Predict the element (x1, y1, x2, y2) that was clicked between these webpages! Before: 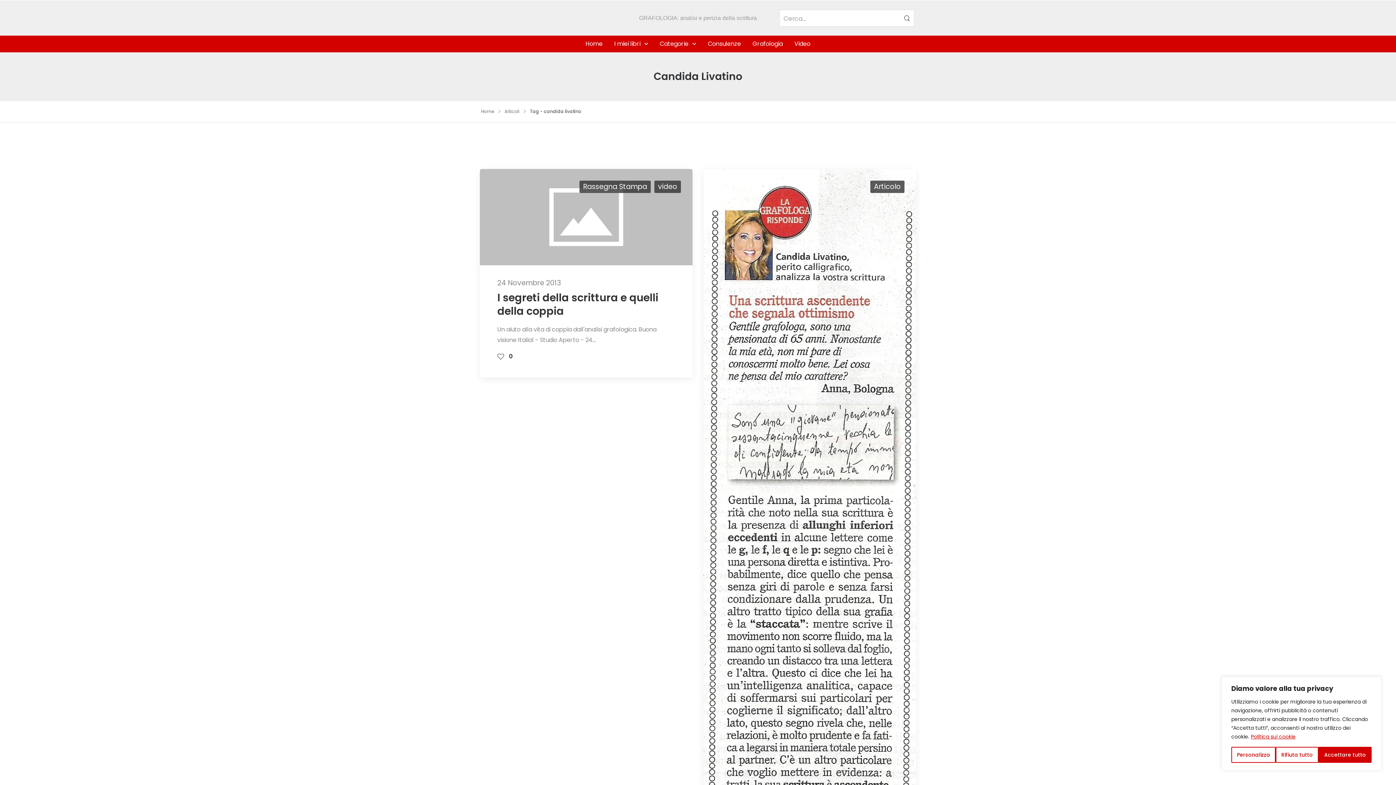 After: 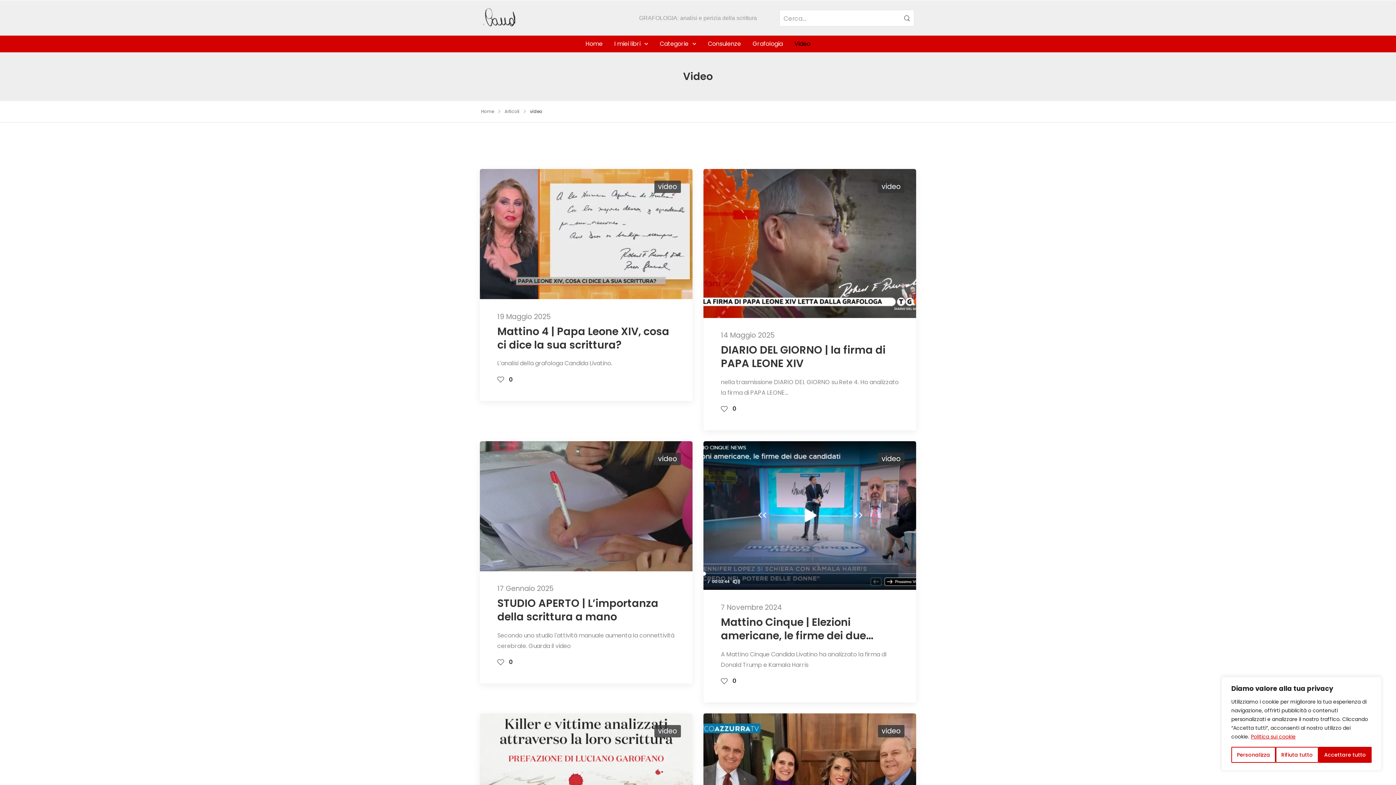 Action: bbox: (654, 180, 681, 193) label: video